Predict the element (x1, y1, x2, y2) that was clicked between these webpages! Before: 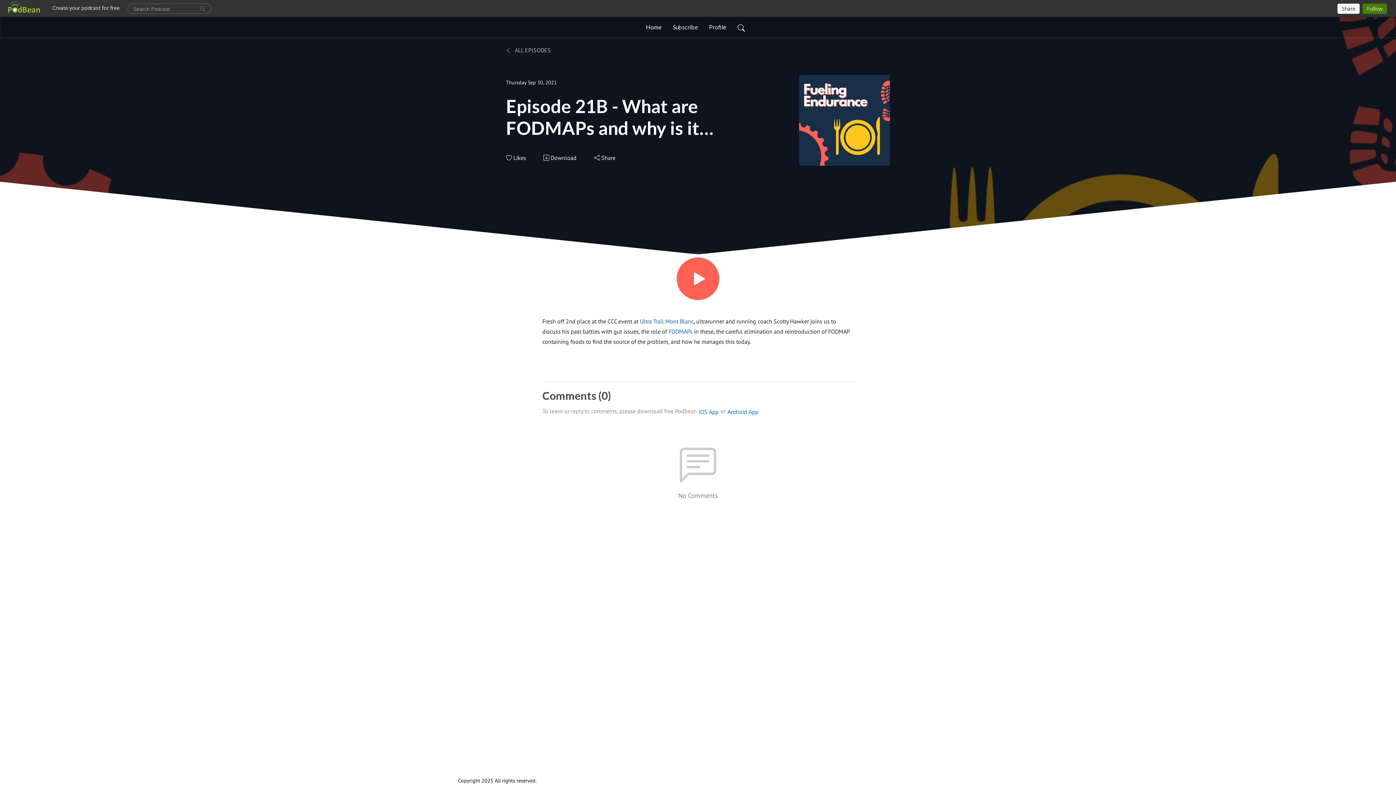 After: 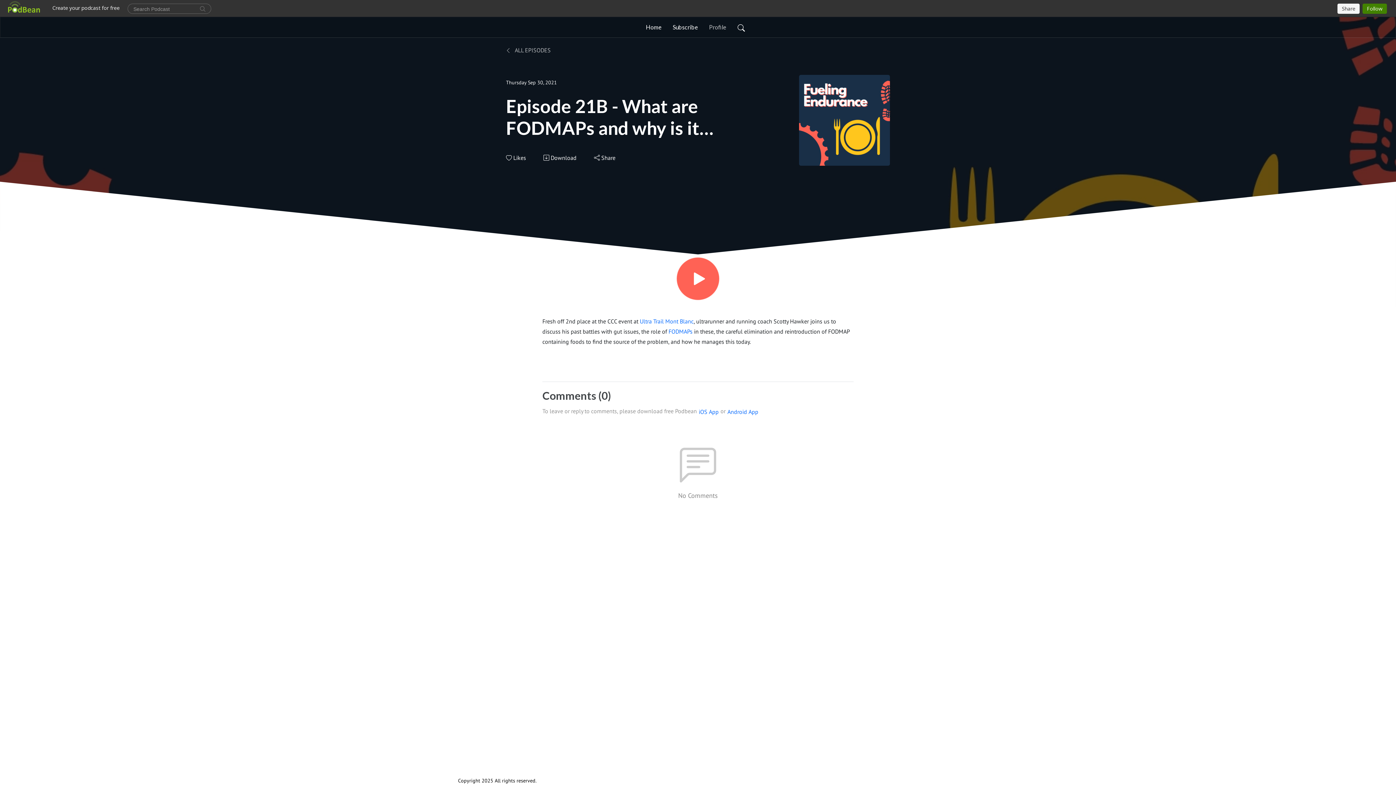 Action: bbox: (706, 20, 729, 34) label: Profile